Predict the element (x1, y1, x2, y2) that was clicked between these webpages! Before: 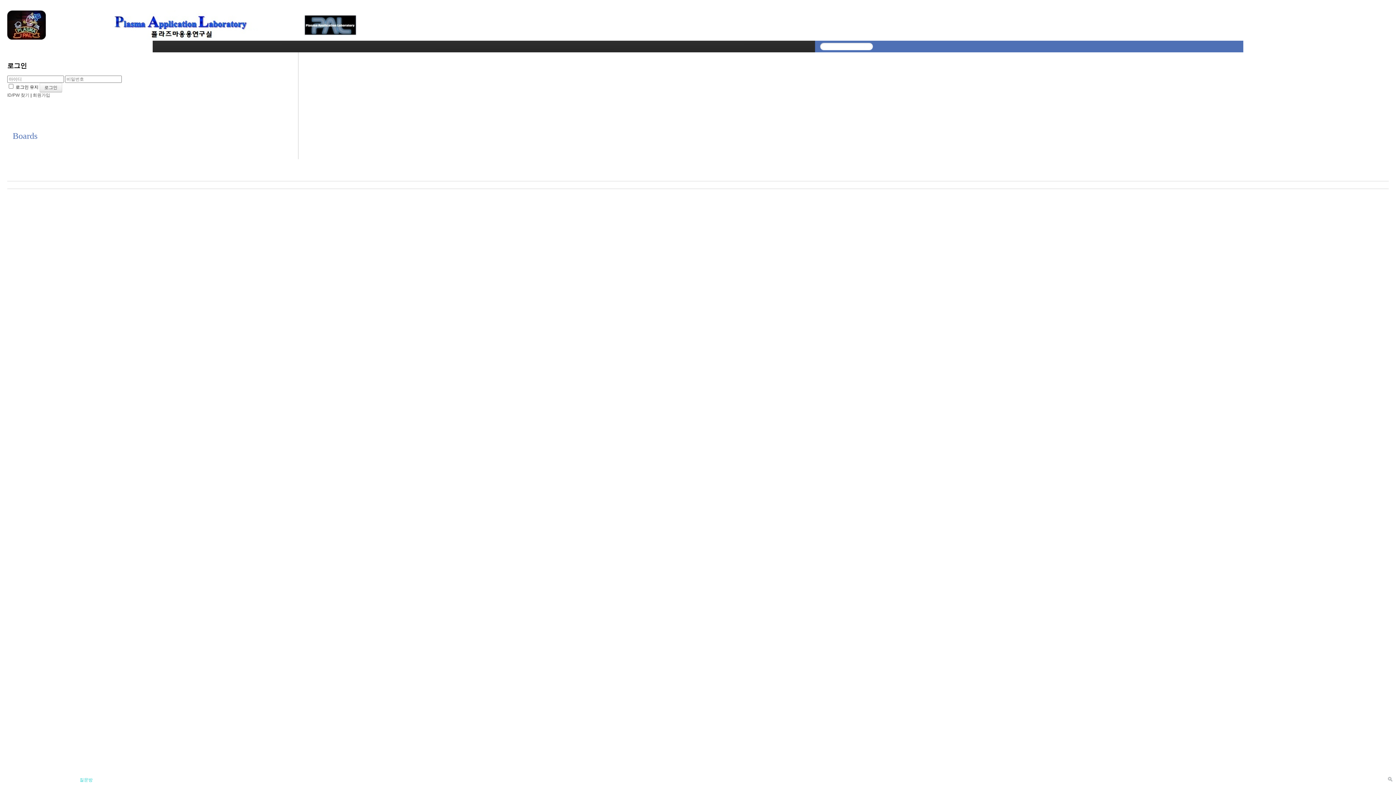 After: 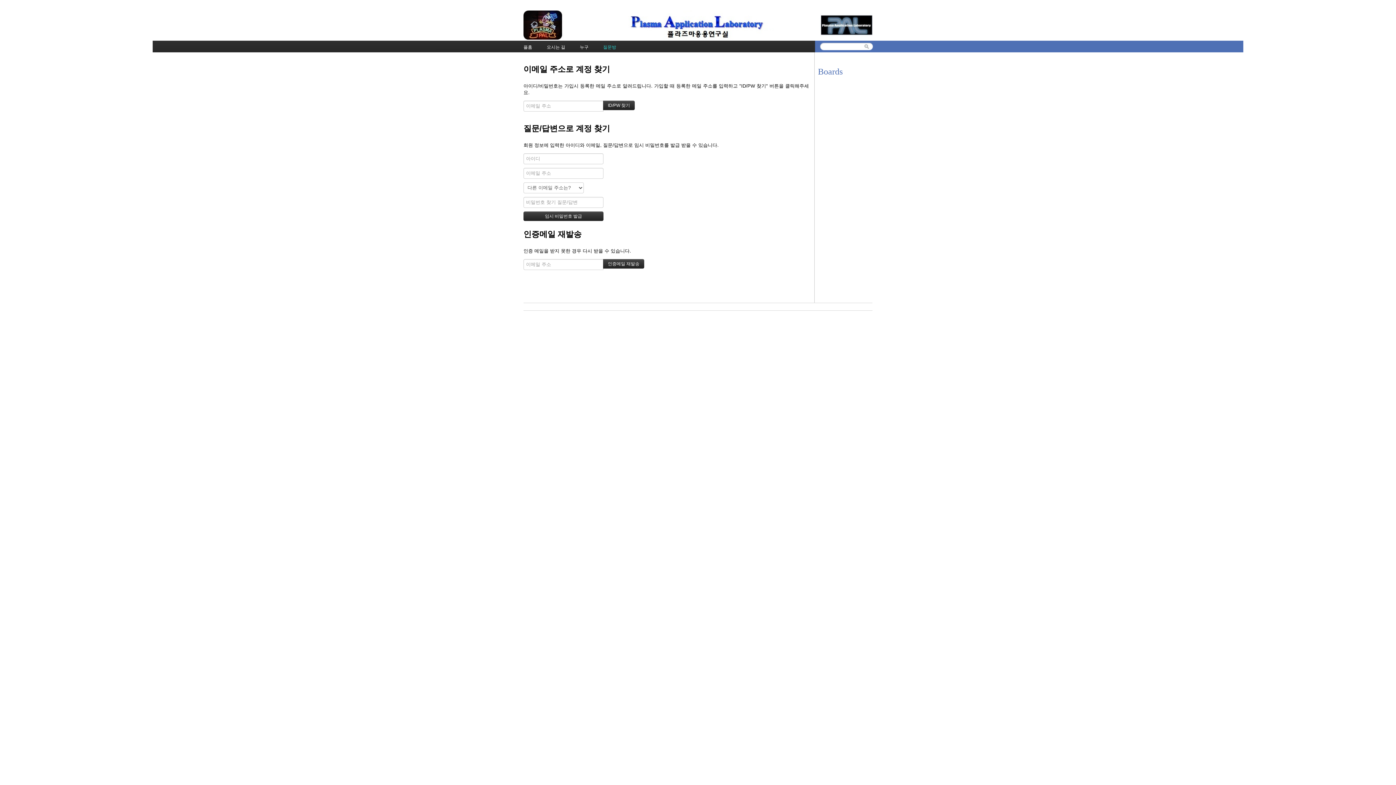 Action: label: ID/PW 찾기 bbox: (7, 92, 29, 97)